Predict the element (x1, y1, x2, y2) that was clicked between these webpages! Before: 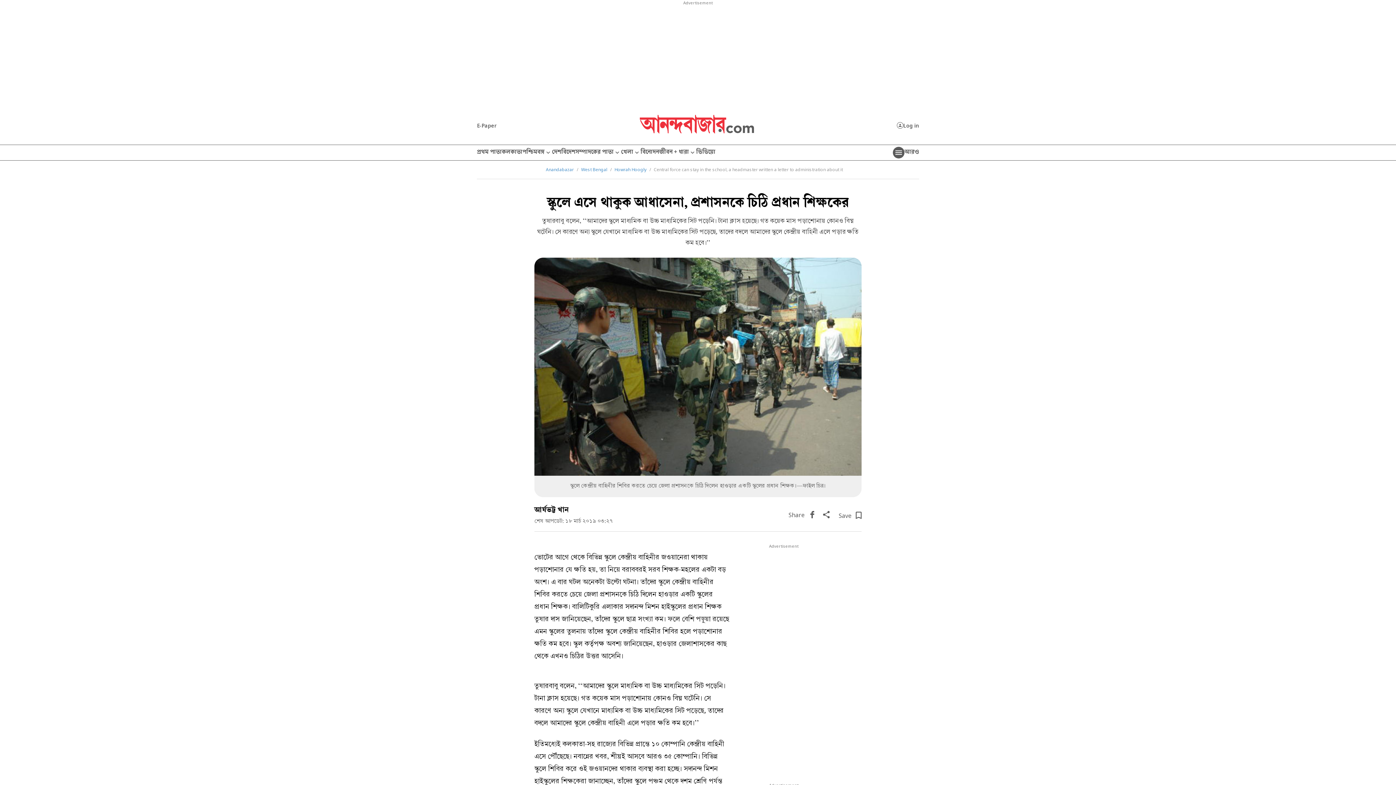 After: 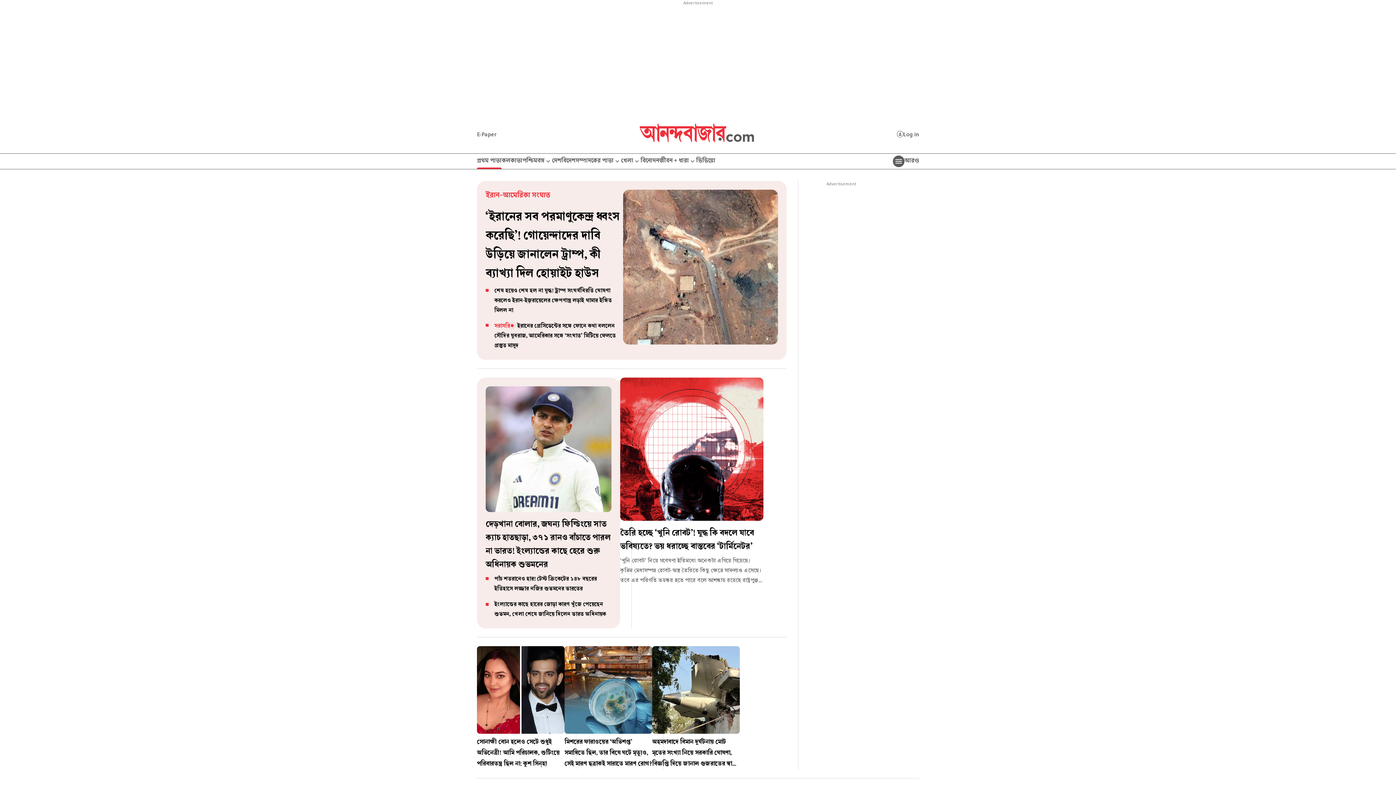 Action: label: প্রথম পাতা bbox: (477, 145, 501, 160)